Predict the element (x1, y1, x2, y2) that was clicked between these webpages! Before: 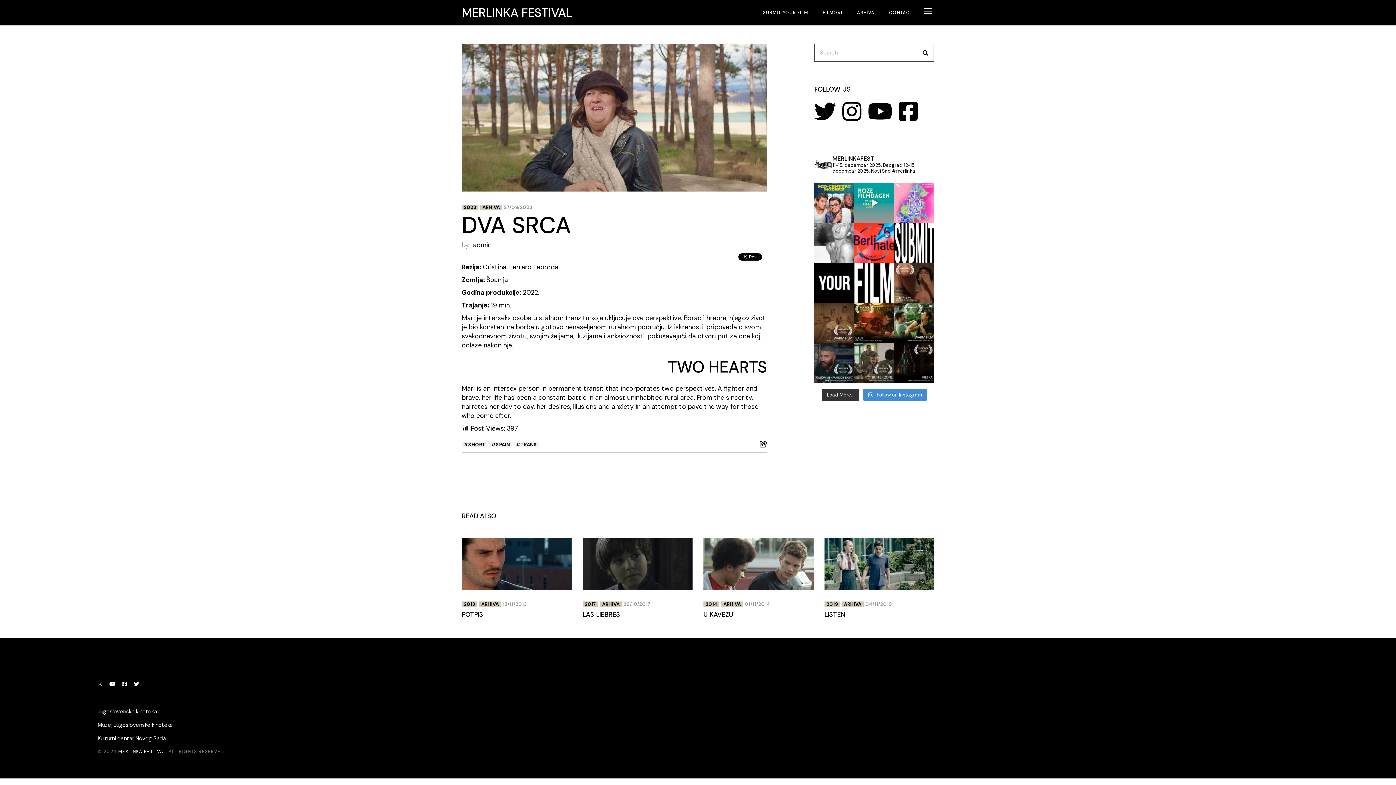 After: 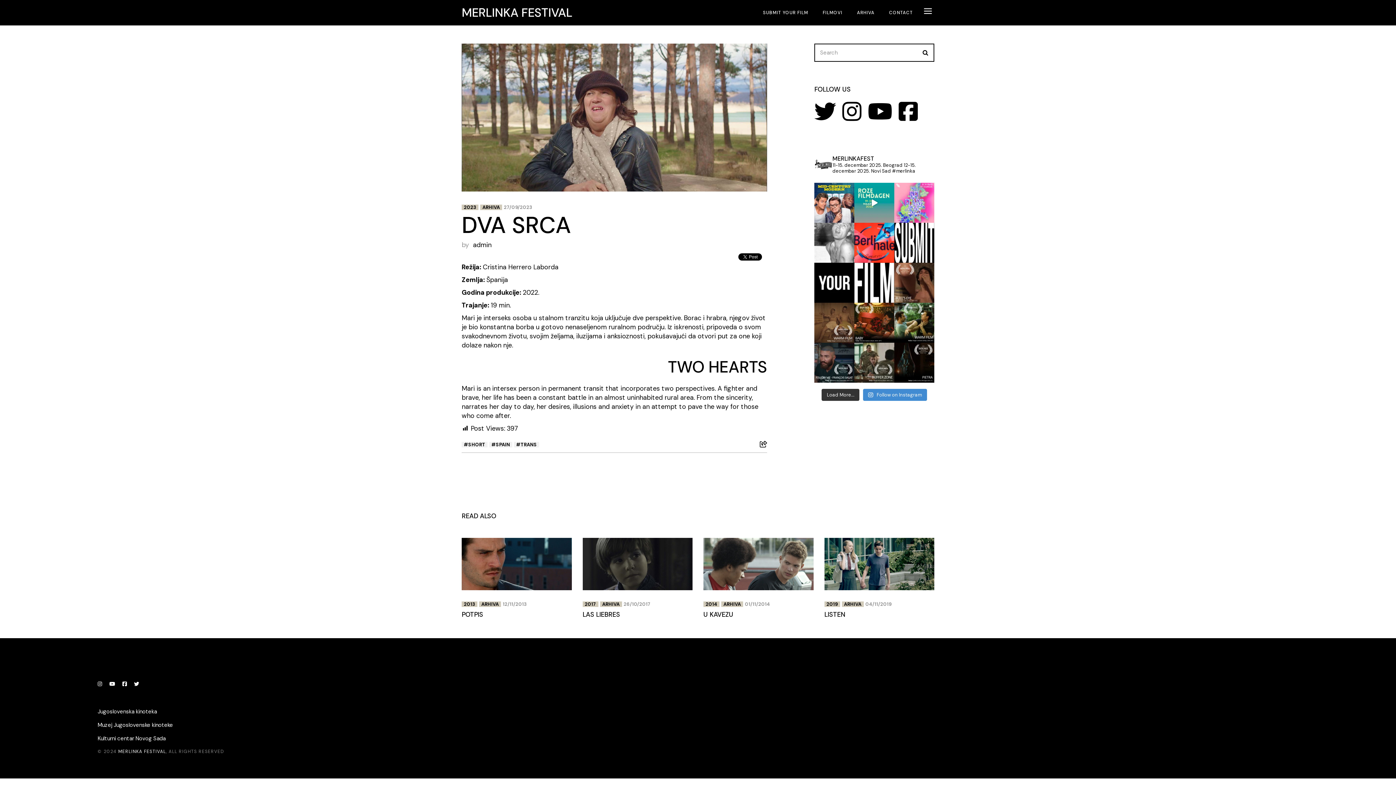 Action: bbox: (916, 43, 934, 61)